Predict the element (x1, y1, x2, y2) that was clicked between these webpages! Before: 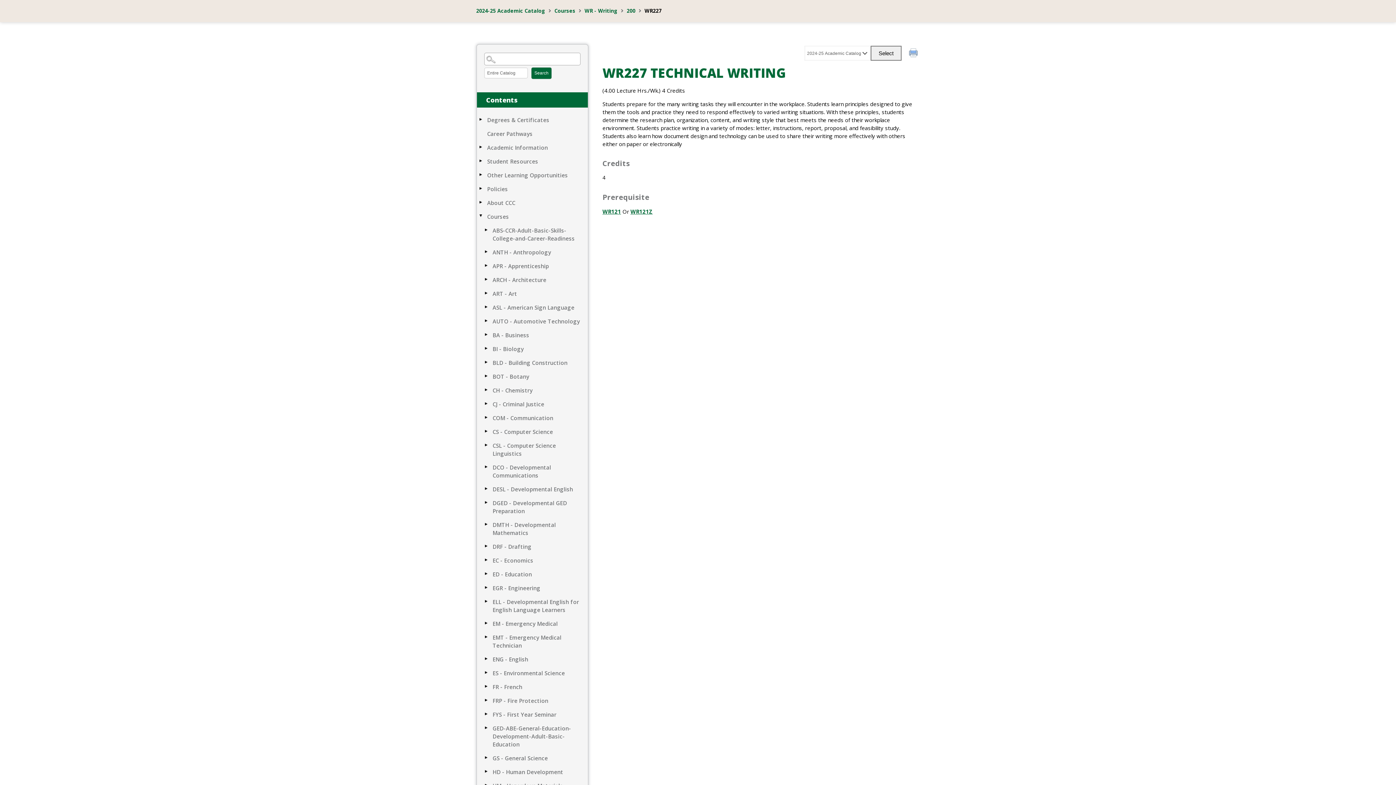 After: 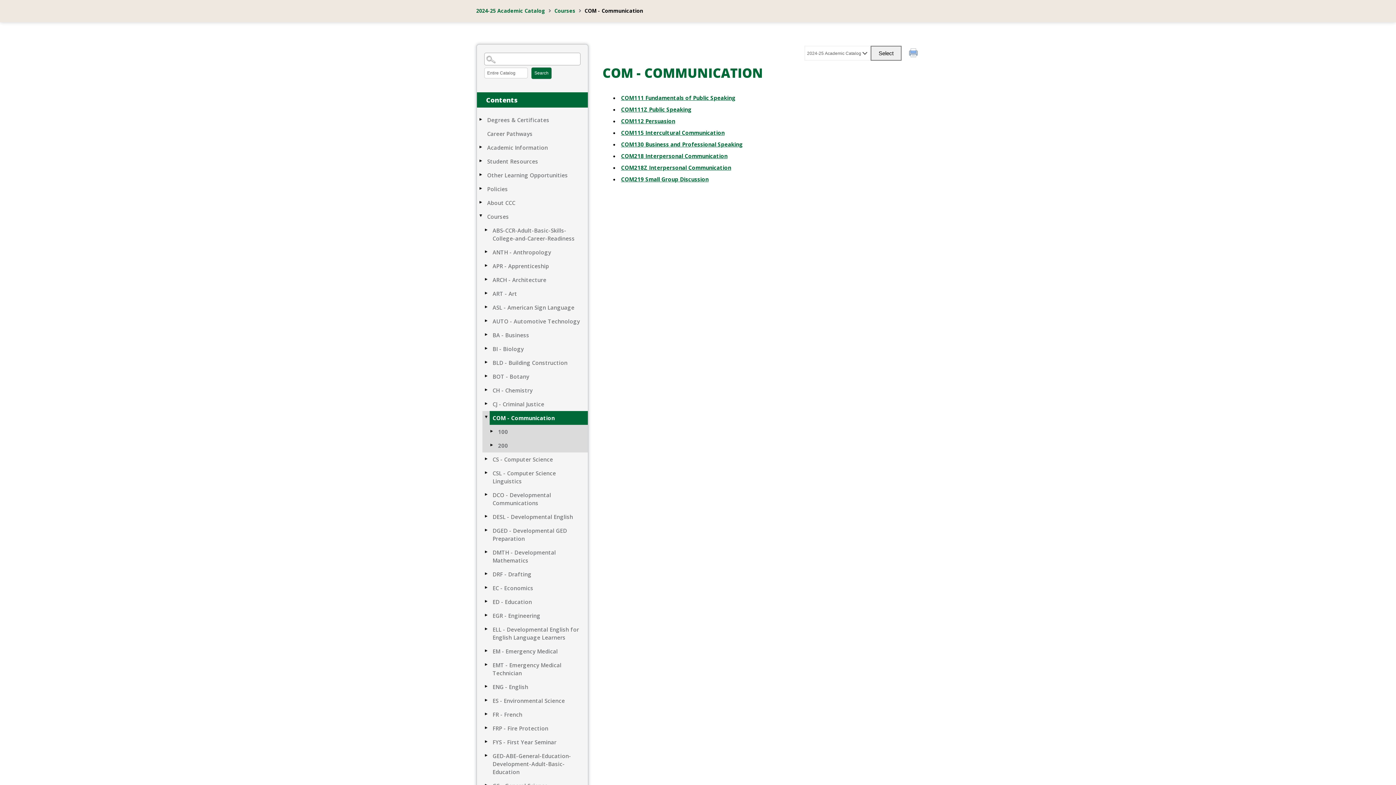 Action: bbox: (489, 411, 588, 425) label: COM - Communication